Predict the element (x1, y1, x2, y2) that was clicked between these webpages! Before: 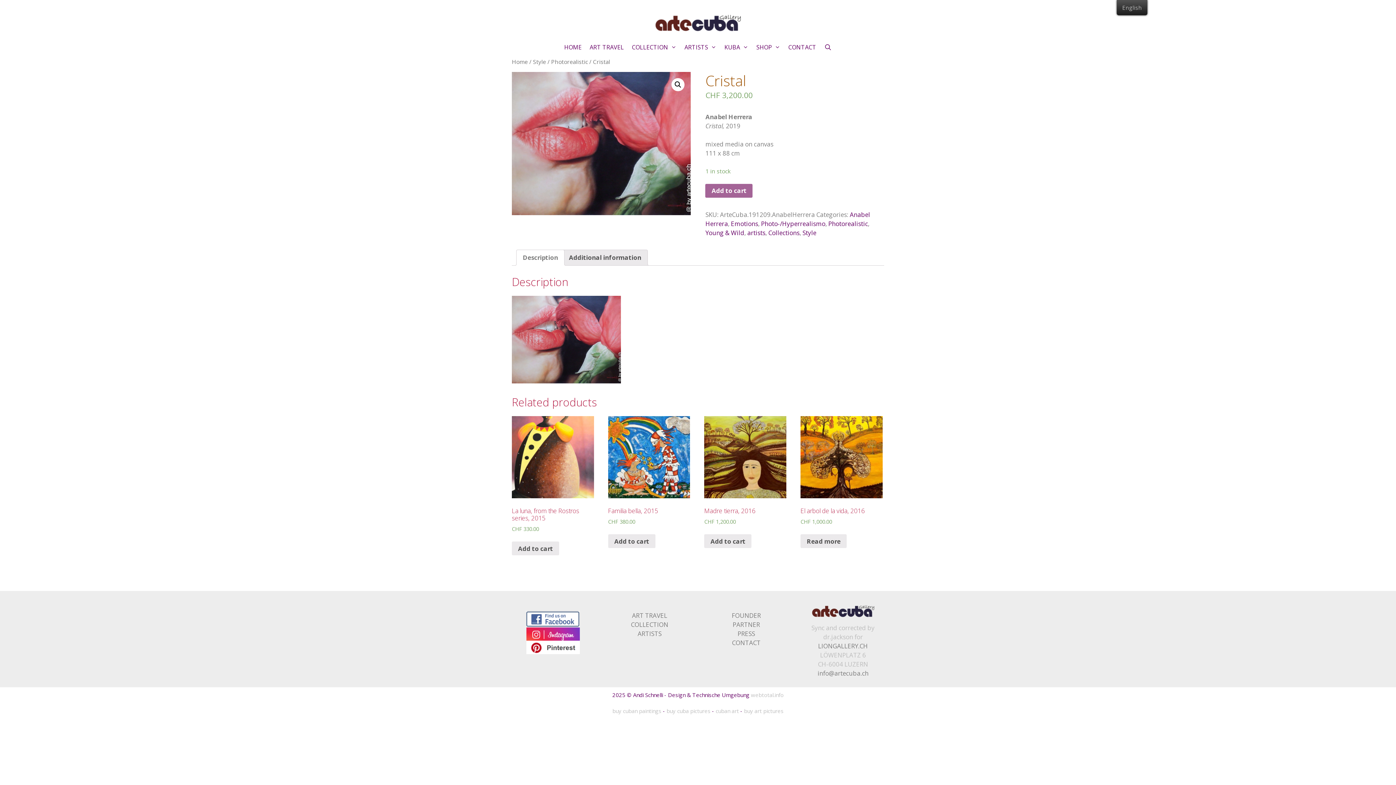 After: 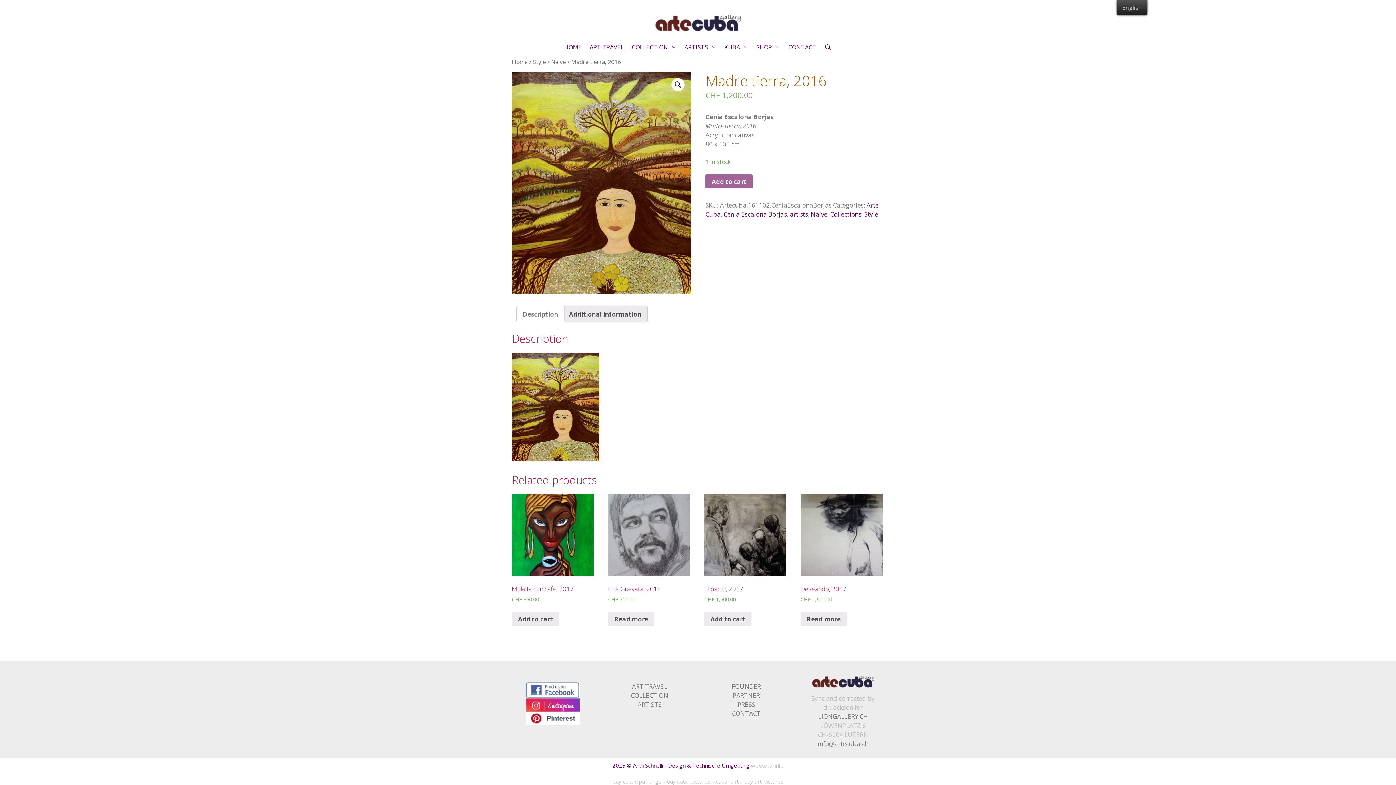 Action: label: Madre tierra, 2016
CHF 1,200.00 bbox: (704, 416, 786, 525)